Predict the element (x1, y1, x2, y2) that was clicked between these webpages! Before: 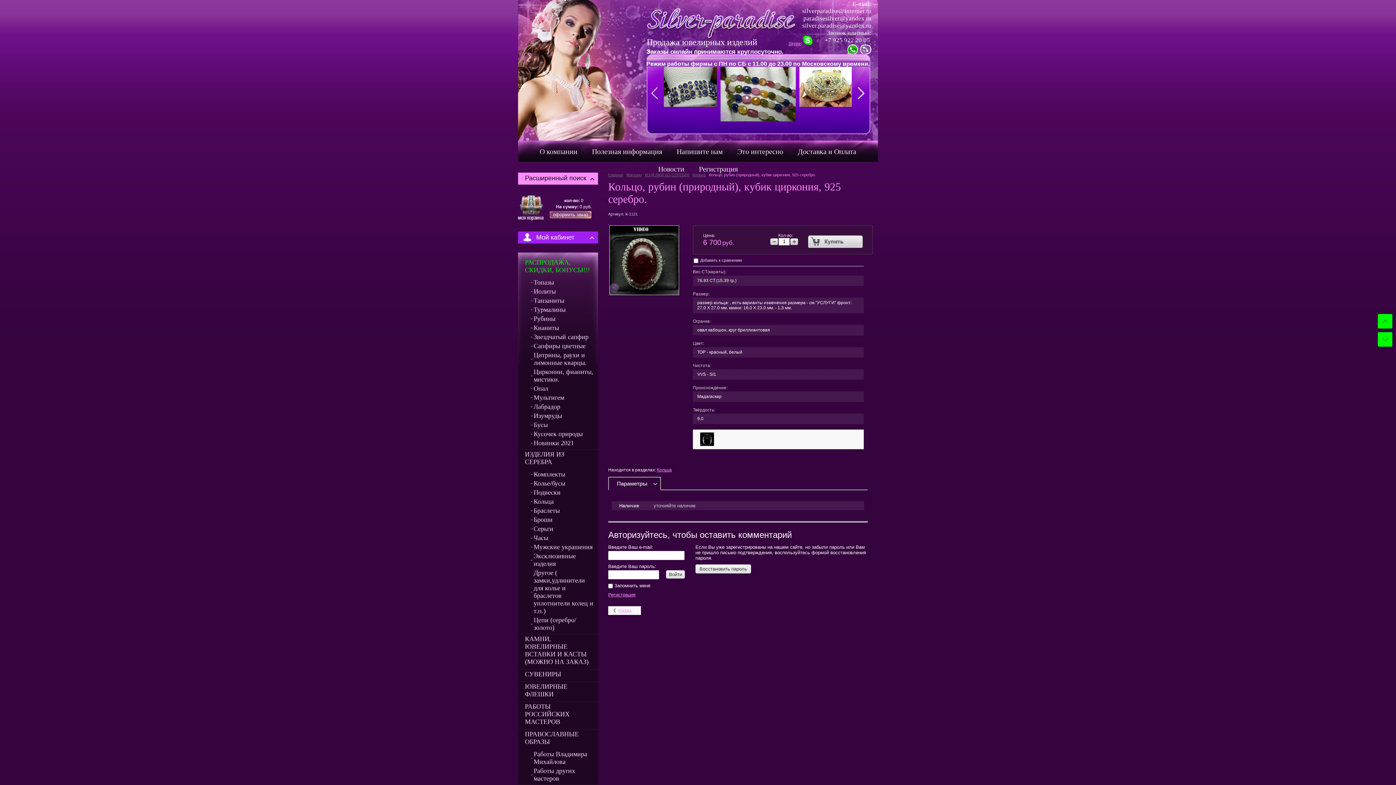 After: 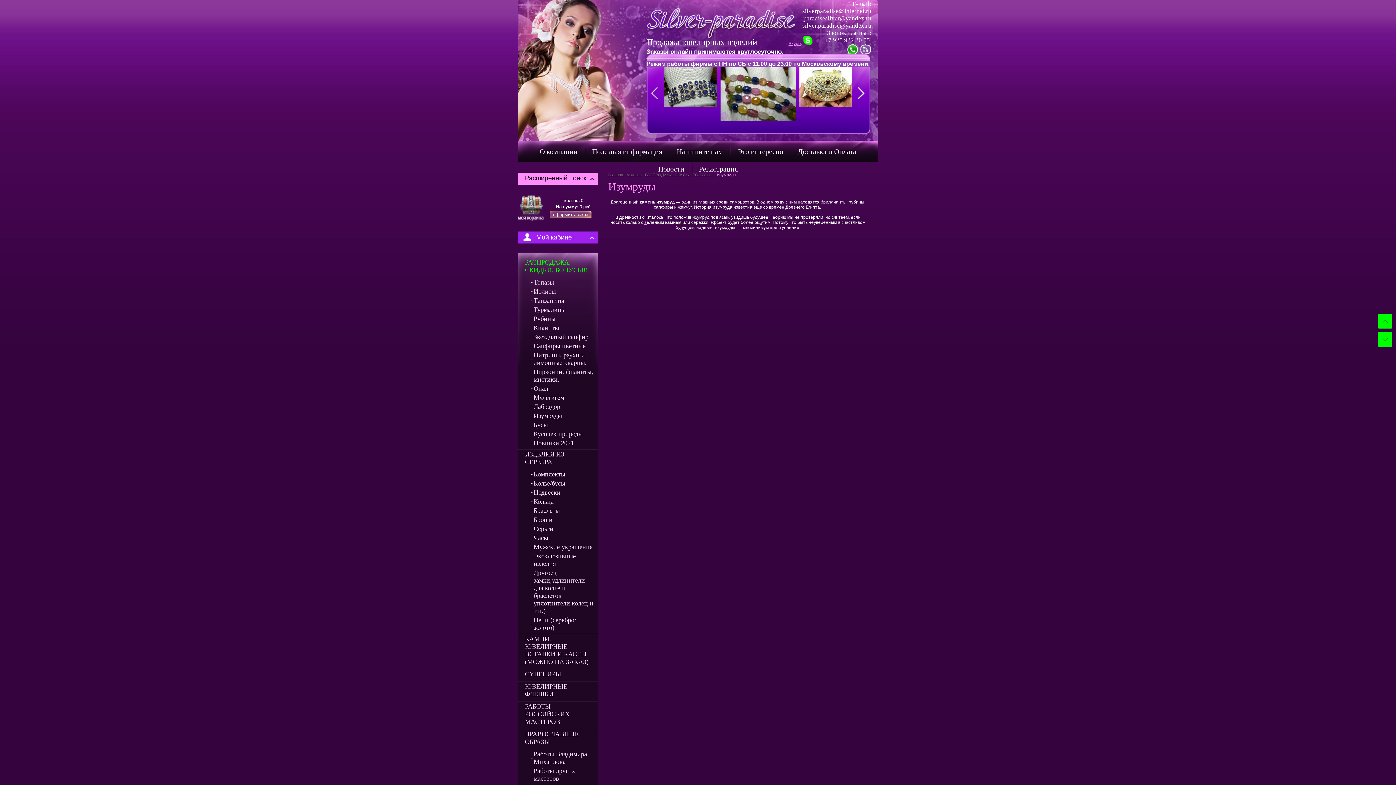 Action: label: Изумруды bbox: (530, 411, 598, 420)